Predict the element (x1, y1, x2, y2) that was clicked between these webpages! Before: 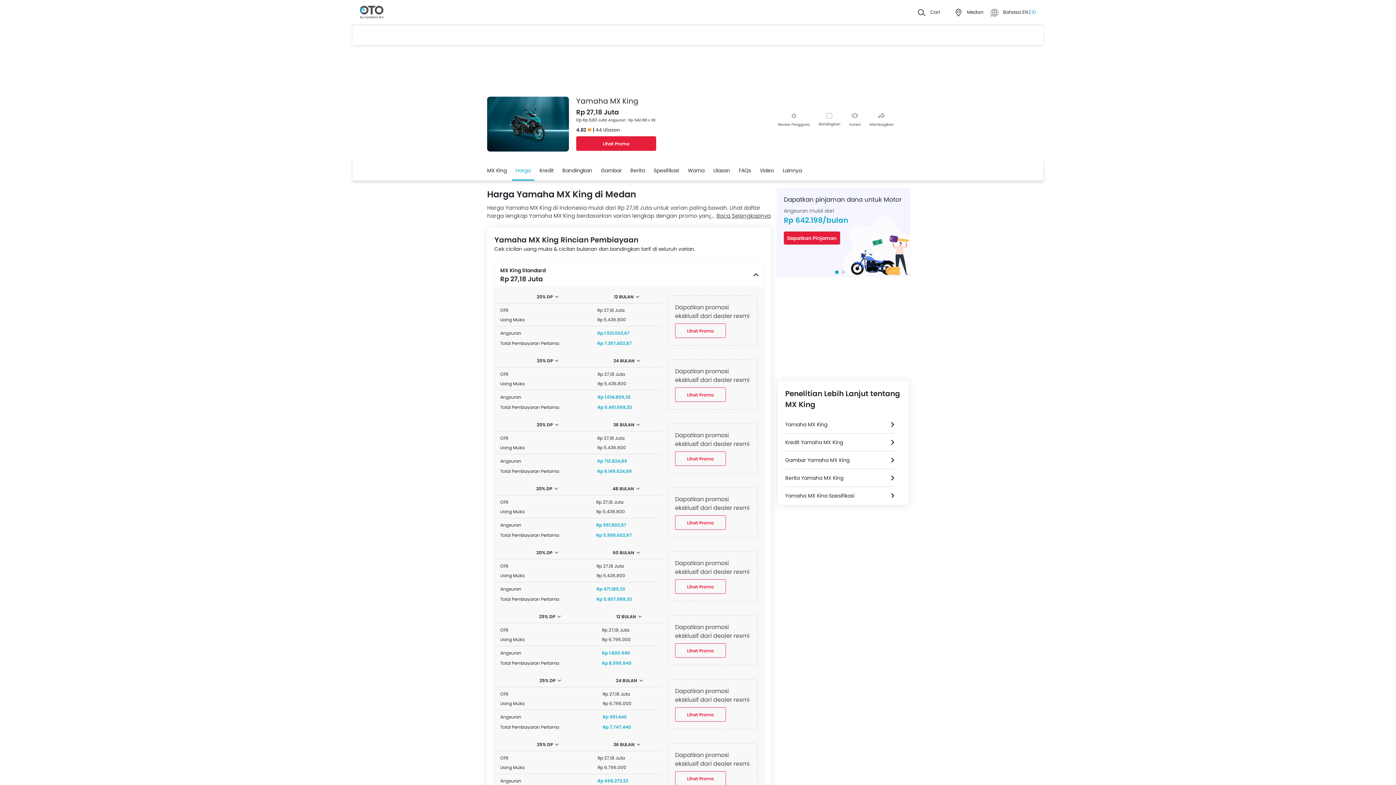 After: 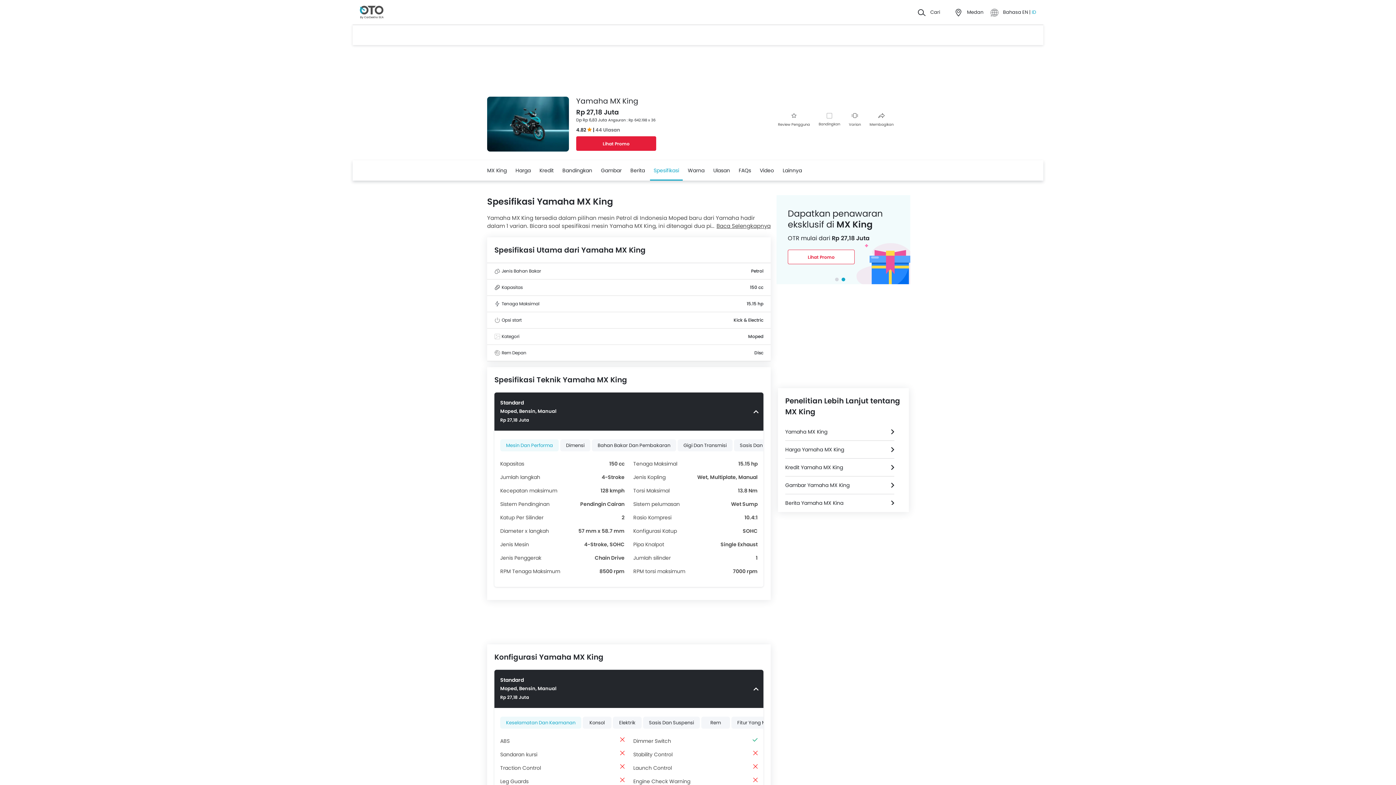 Action: bbox: (653, 160, 679, 180) label: Spesifikasi